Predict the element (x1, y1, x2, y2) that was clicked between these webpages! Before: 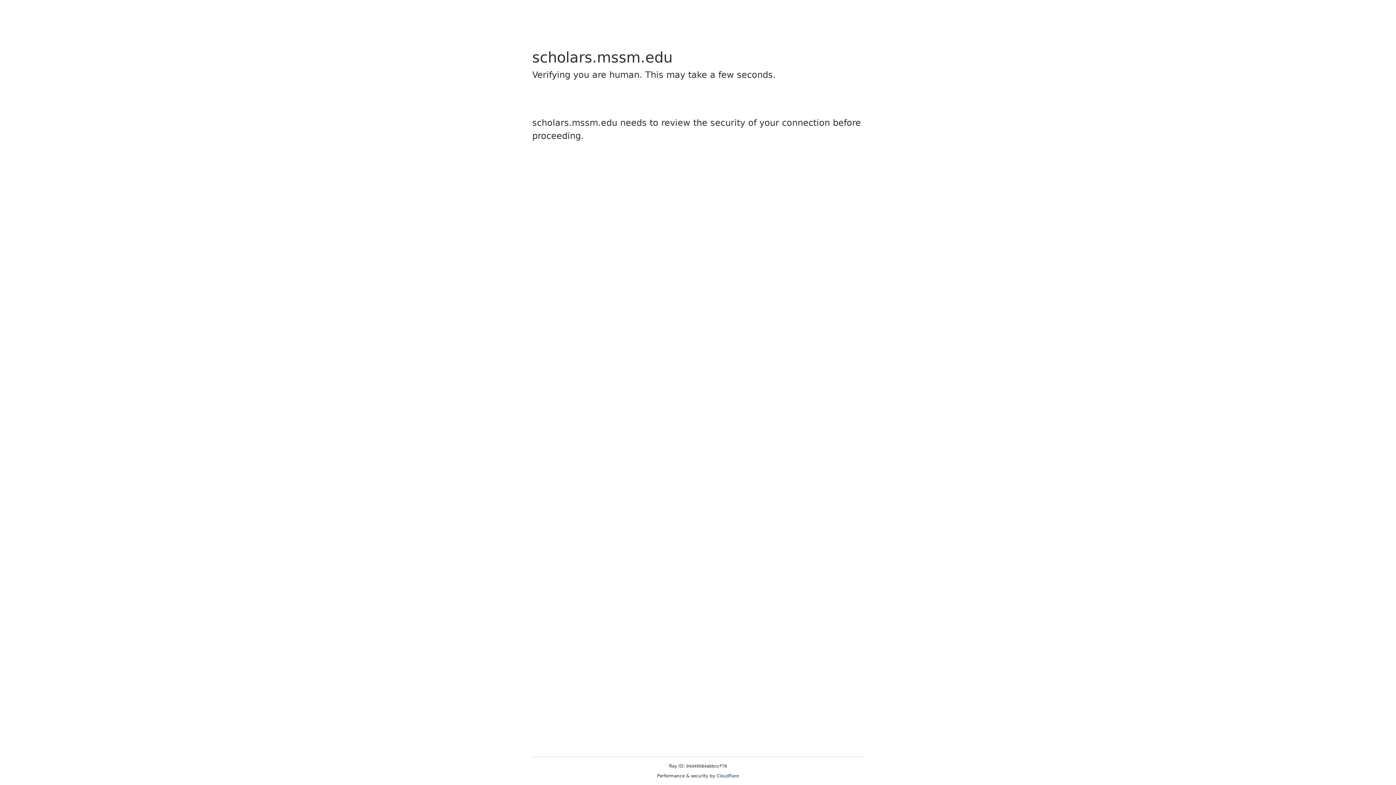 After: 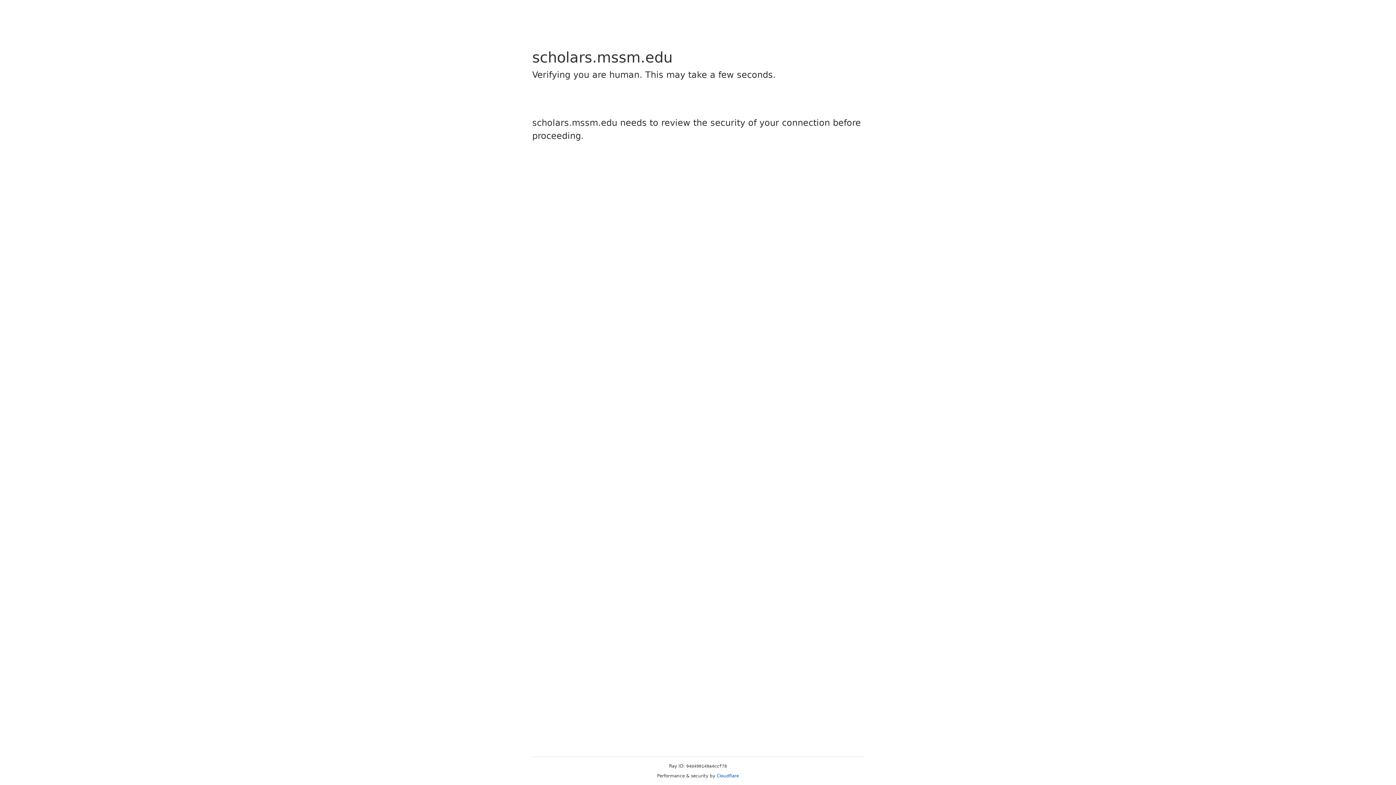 Action: label: Cloudflare bbox: (716, 773, 739, 778)